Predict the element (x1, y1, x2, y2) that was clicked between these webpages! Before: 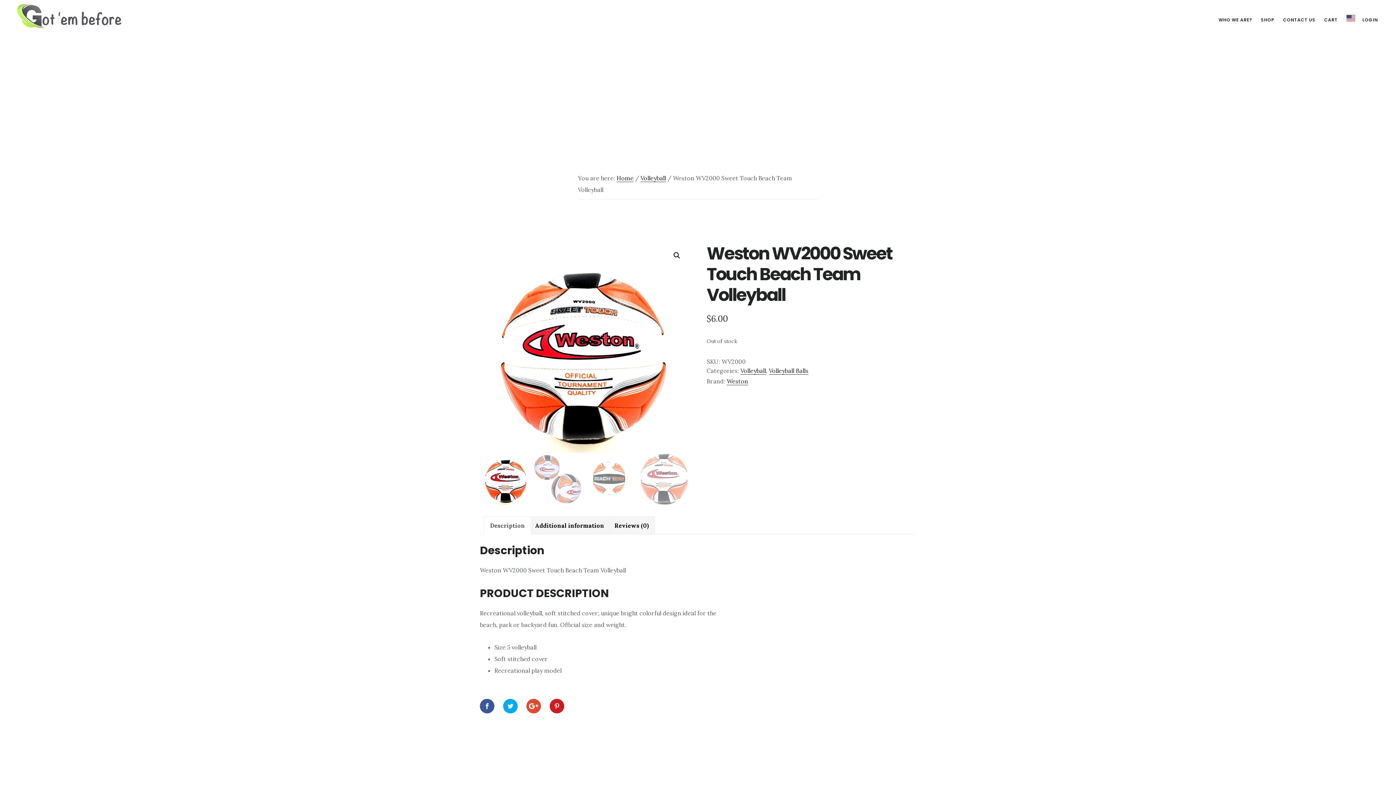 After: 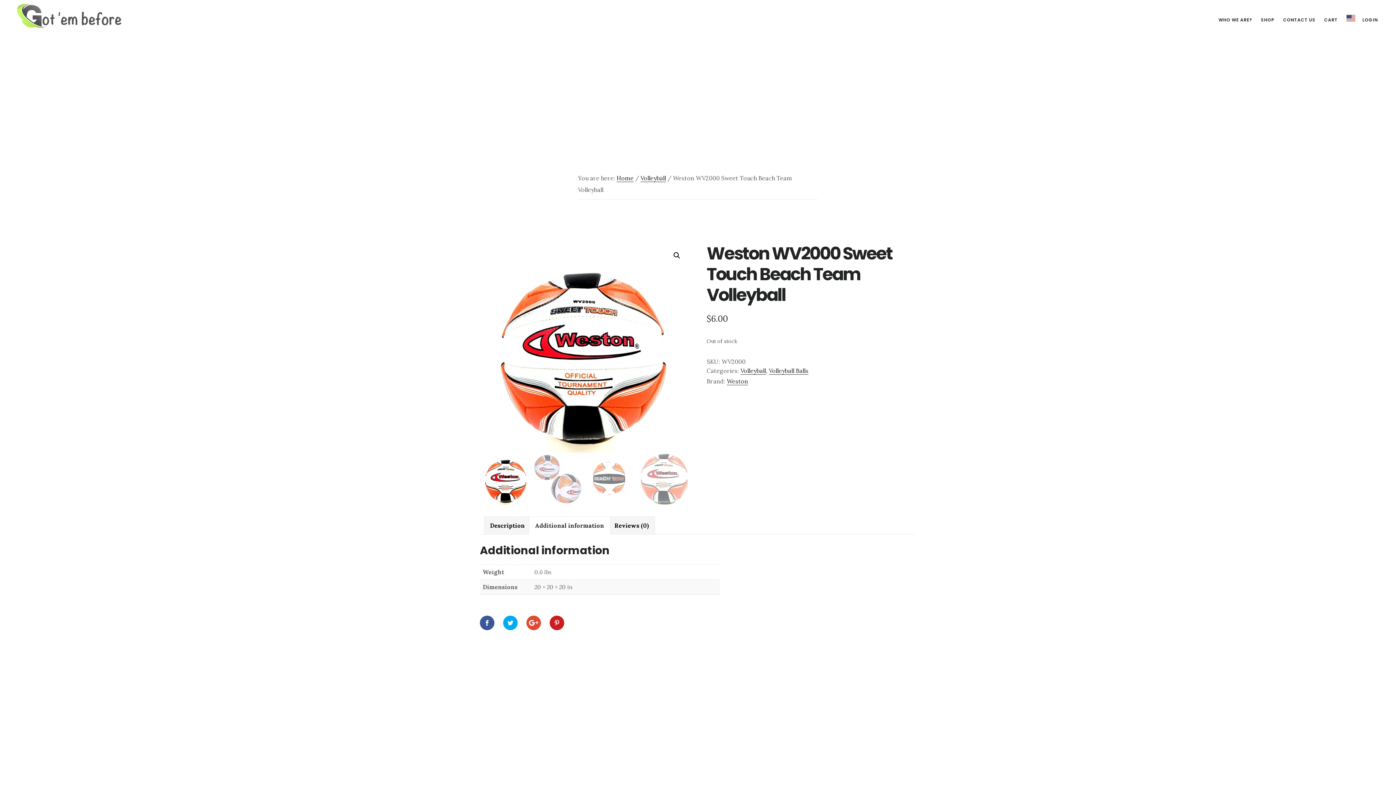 Action: bbox: (529, 517, 610, 534) label: Additional information